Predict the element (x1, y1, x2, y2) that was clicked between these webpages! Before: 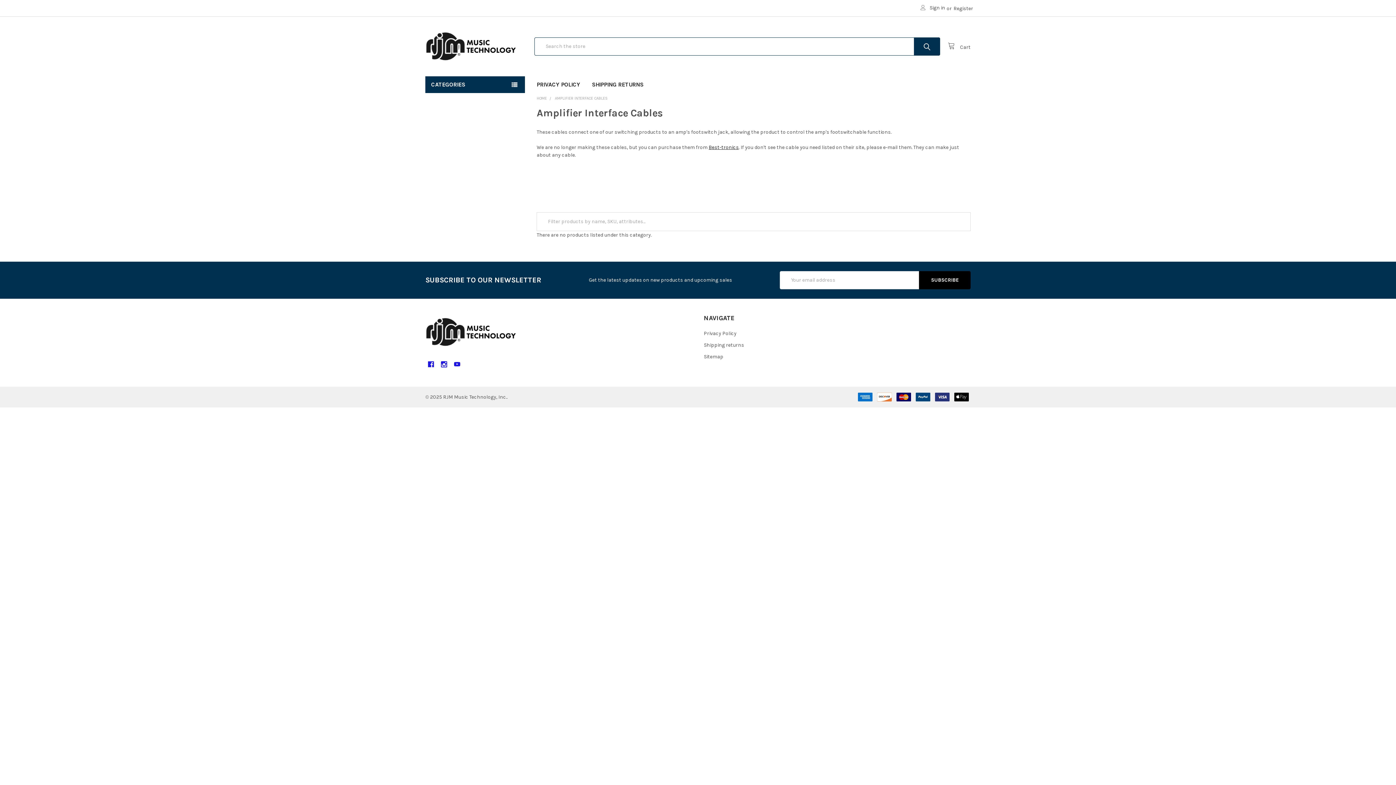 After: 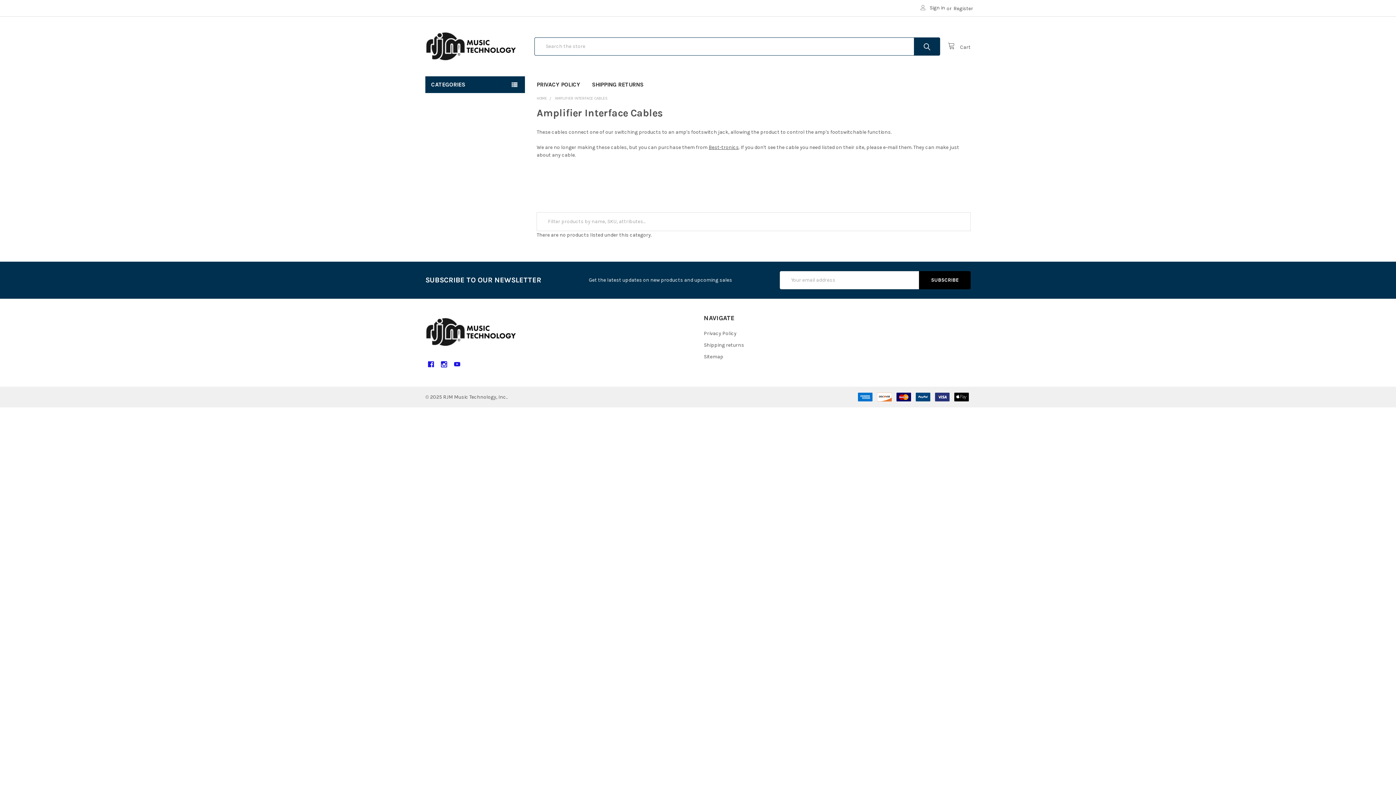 Action: bbox: (708, 144, 739, 150) label: Best-tronics